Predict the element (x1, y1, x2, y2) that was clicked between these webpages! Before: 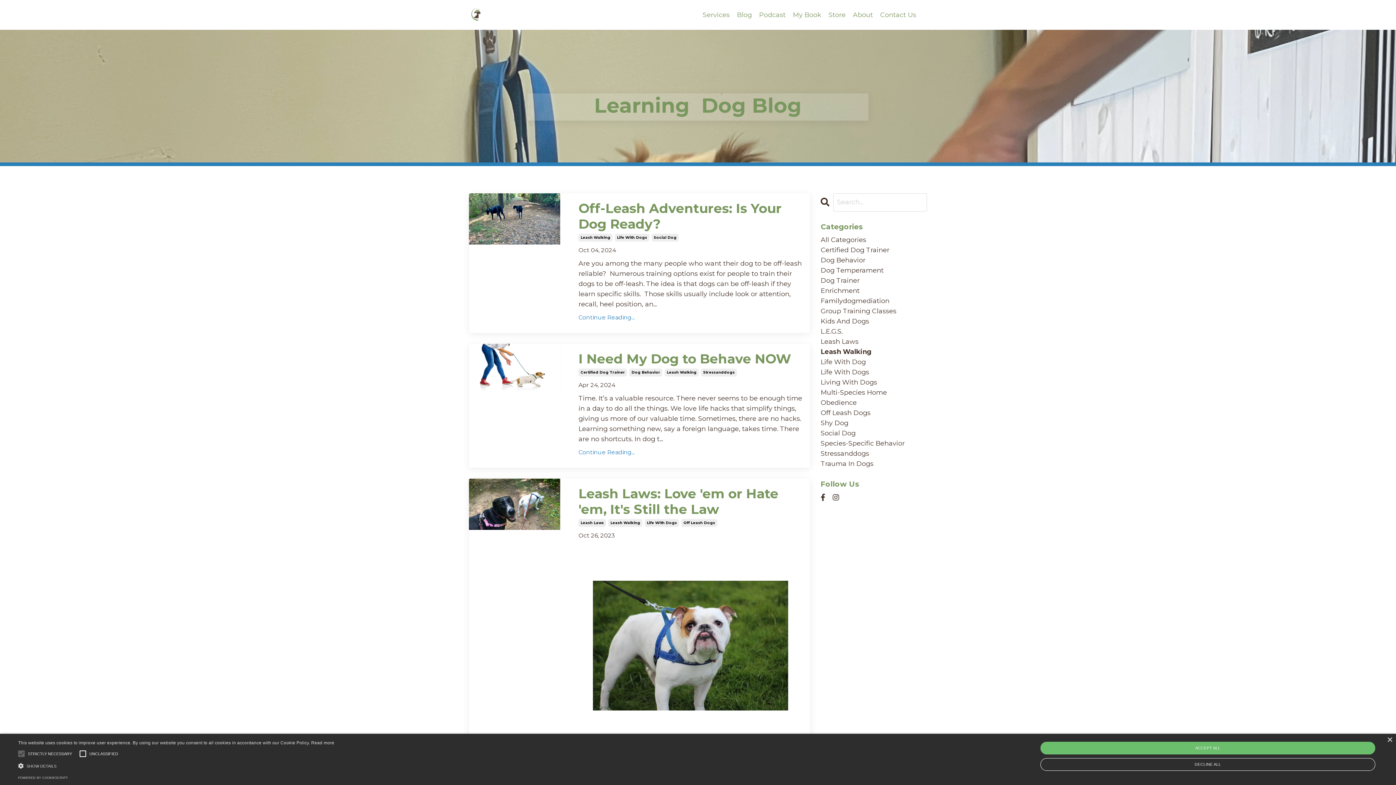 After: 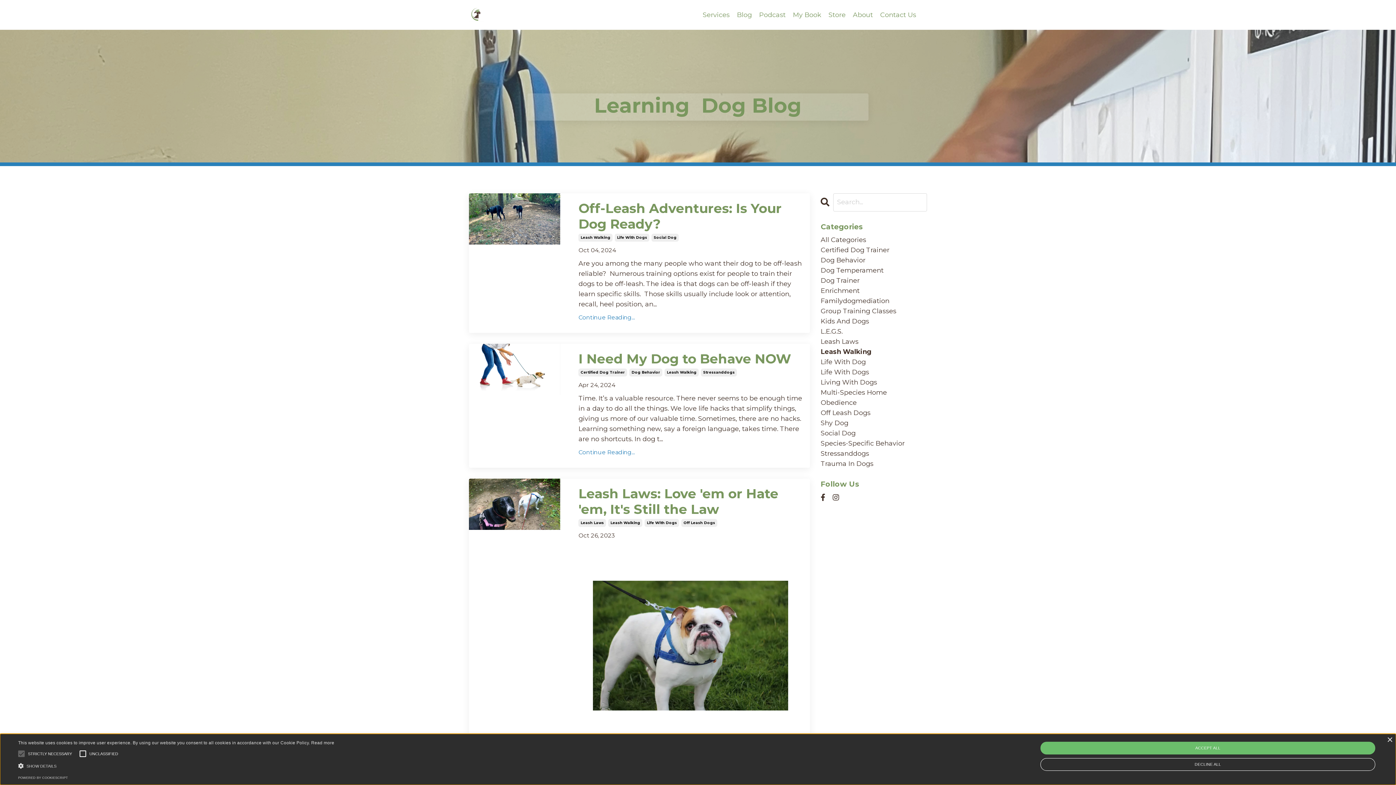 Action: bbox: (593, 580, 788, 731) label:  
 